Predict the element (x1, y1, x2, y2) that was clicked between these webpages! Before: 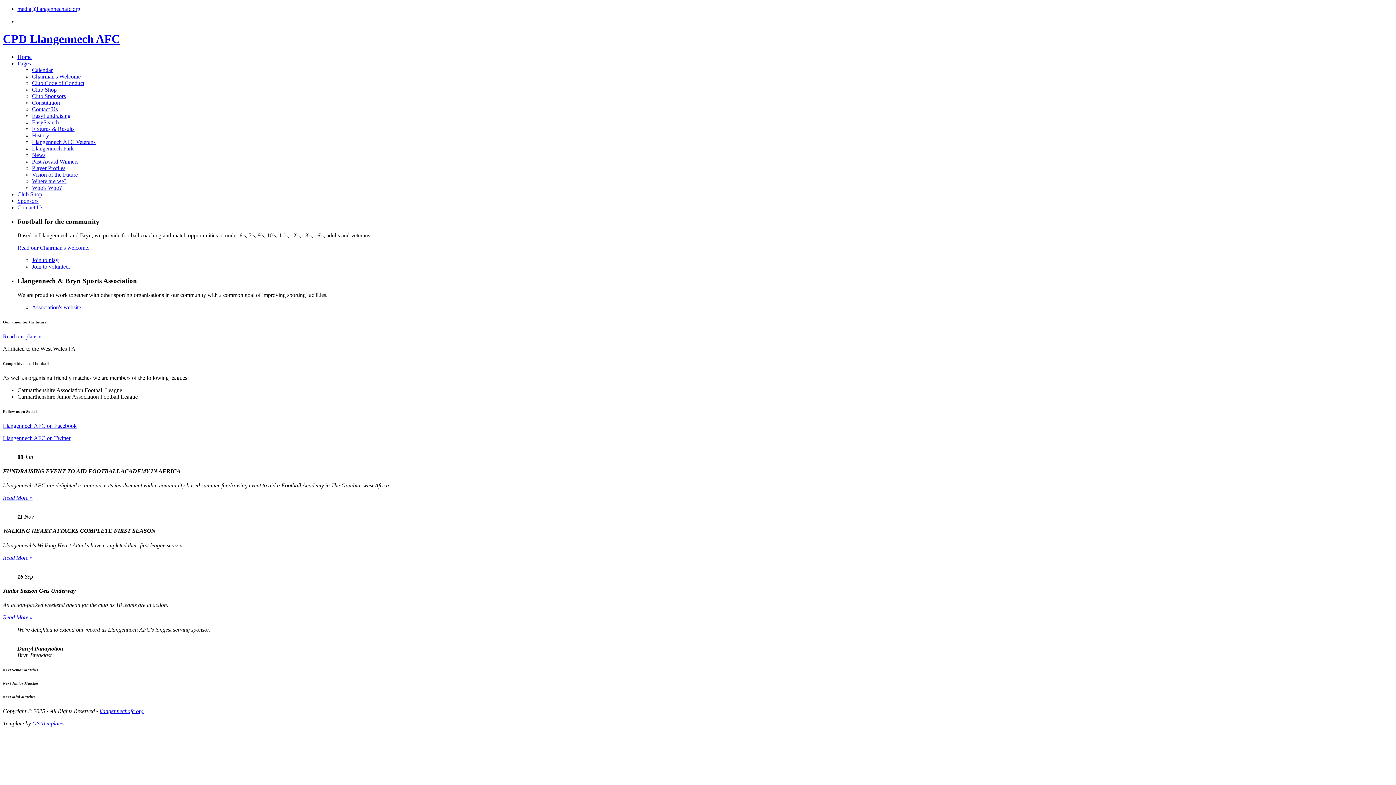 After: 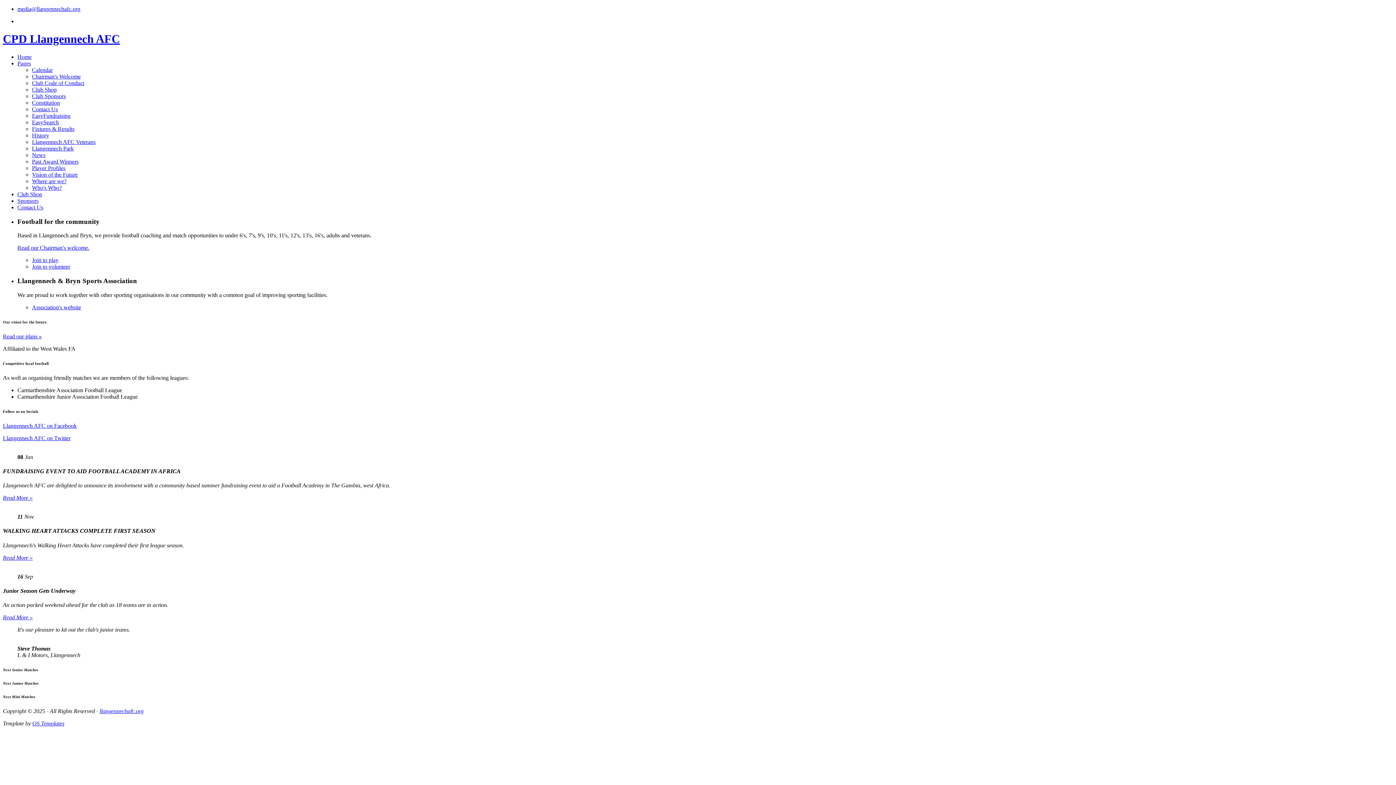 Action: label: EasySearch bbox: (32, 119, 58, 125)